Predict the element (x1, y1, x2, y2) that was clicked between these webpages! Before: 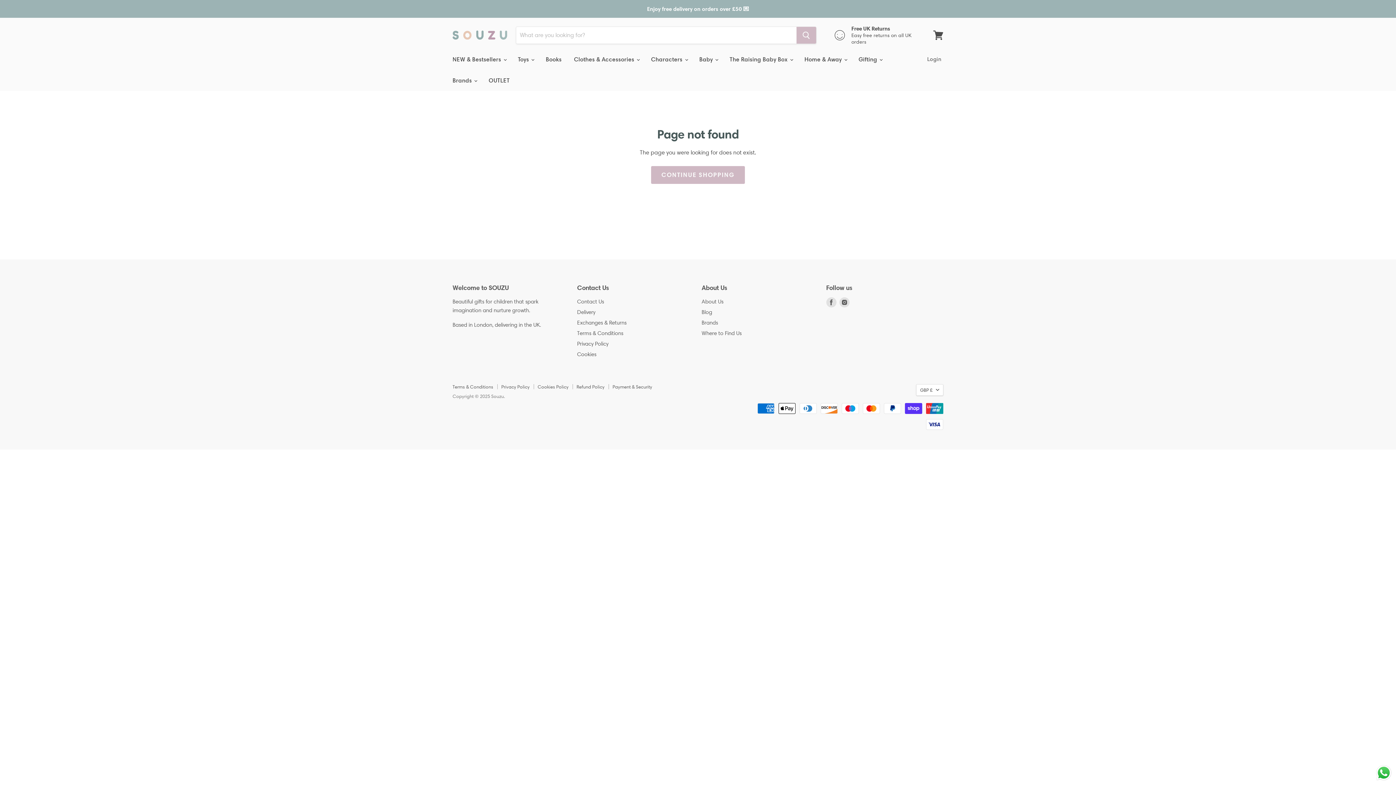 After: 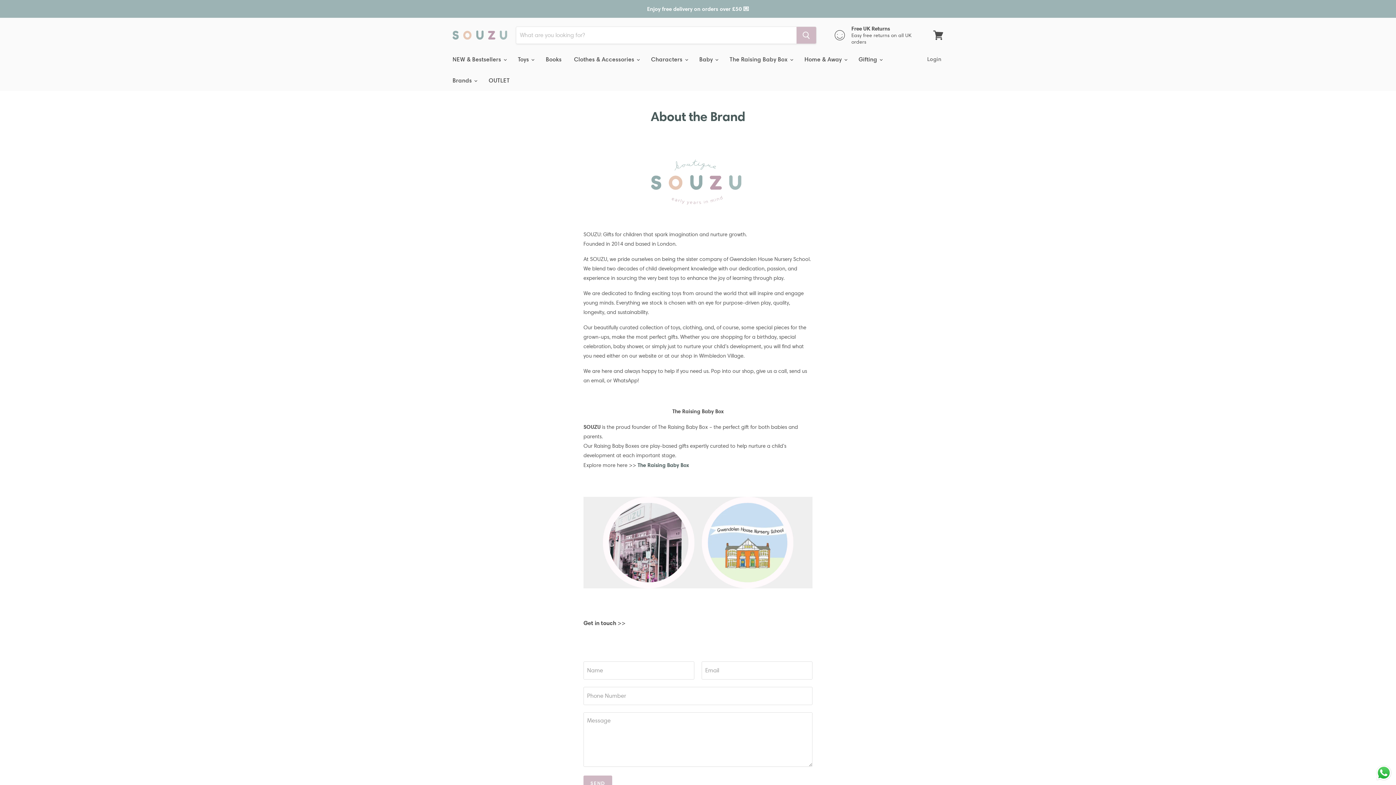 Action: label: About Us bbox: (701, 298, 723, 304)